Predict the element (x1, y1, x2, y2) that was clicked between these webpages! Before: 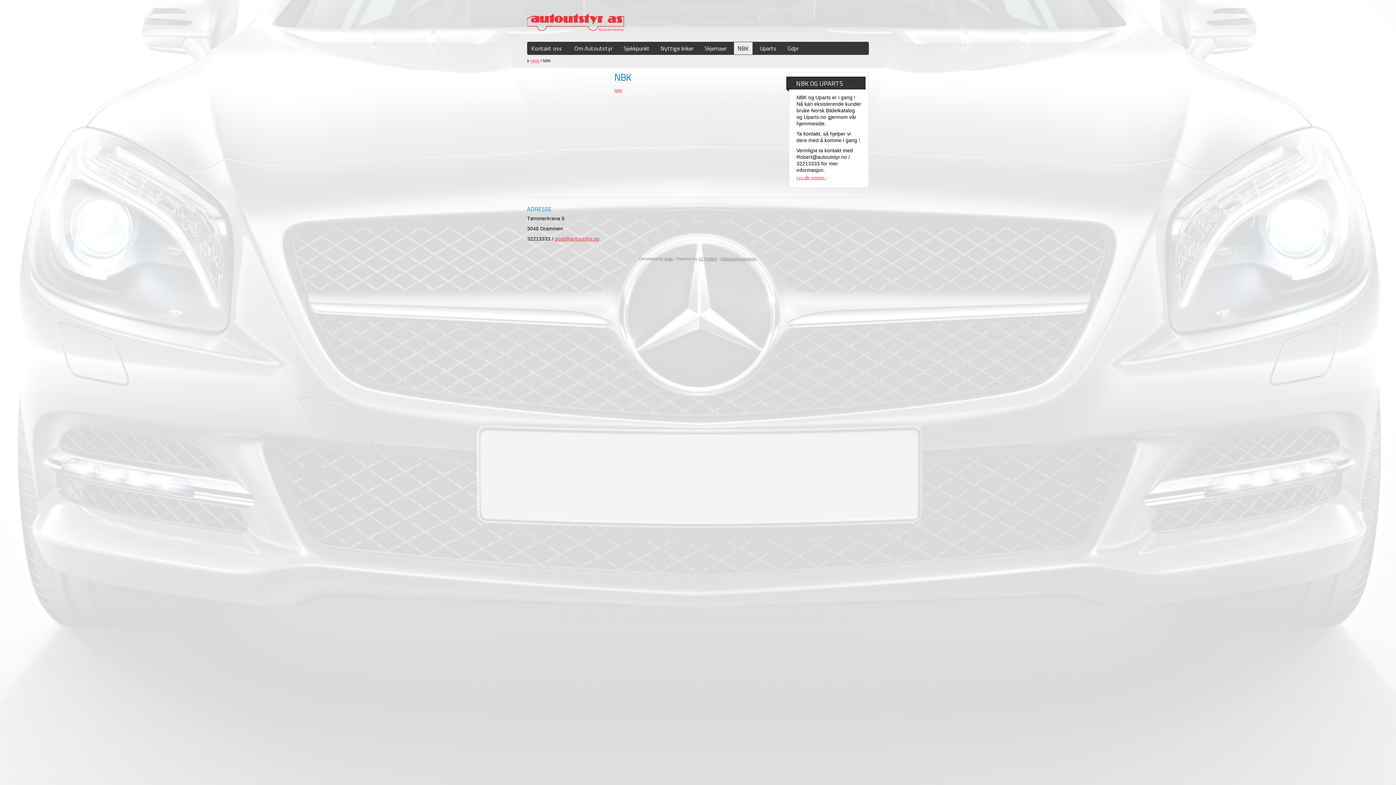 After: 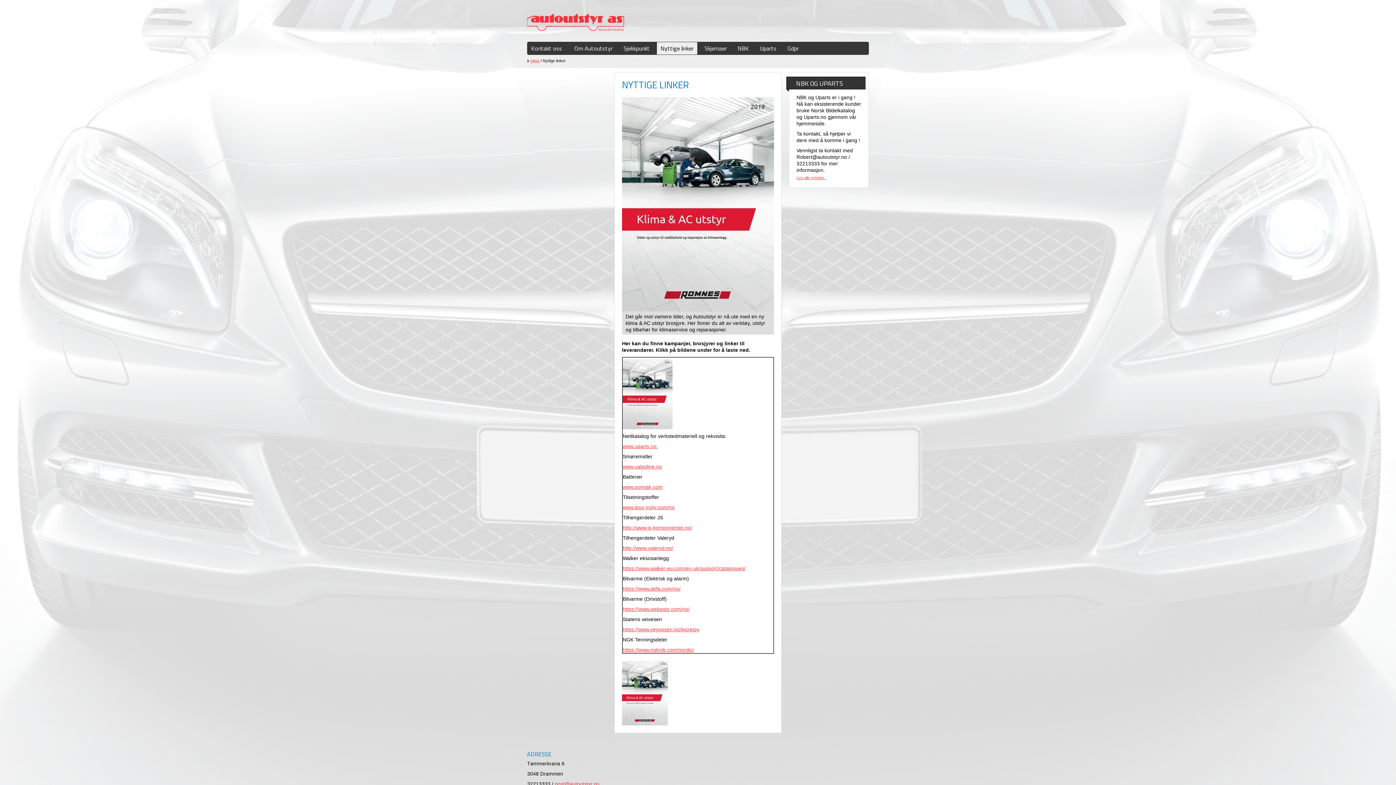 Action: bbox: (657, 42, 697, 54) label: Nyttige linker